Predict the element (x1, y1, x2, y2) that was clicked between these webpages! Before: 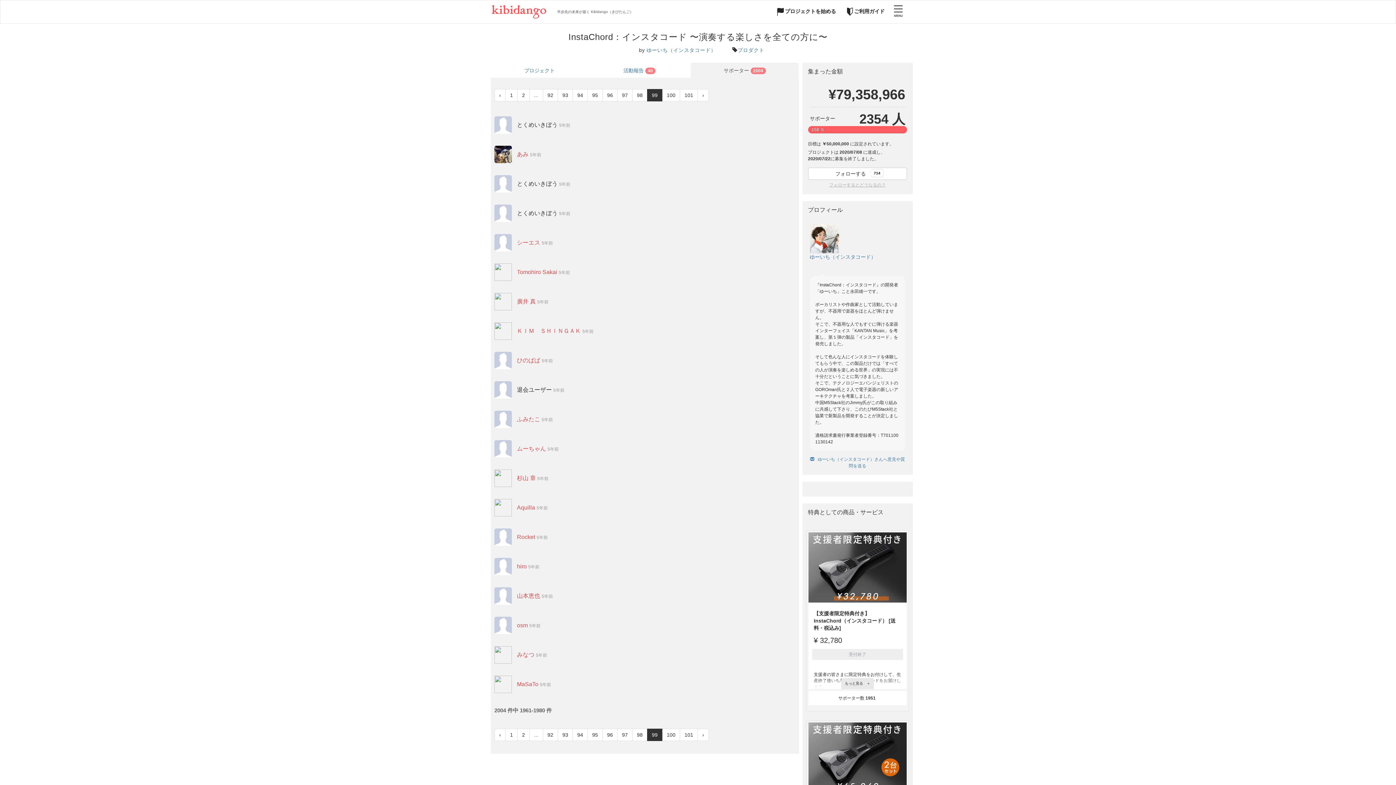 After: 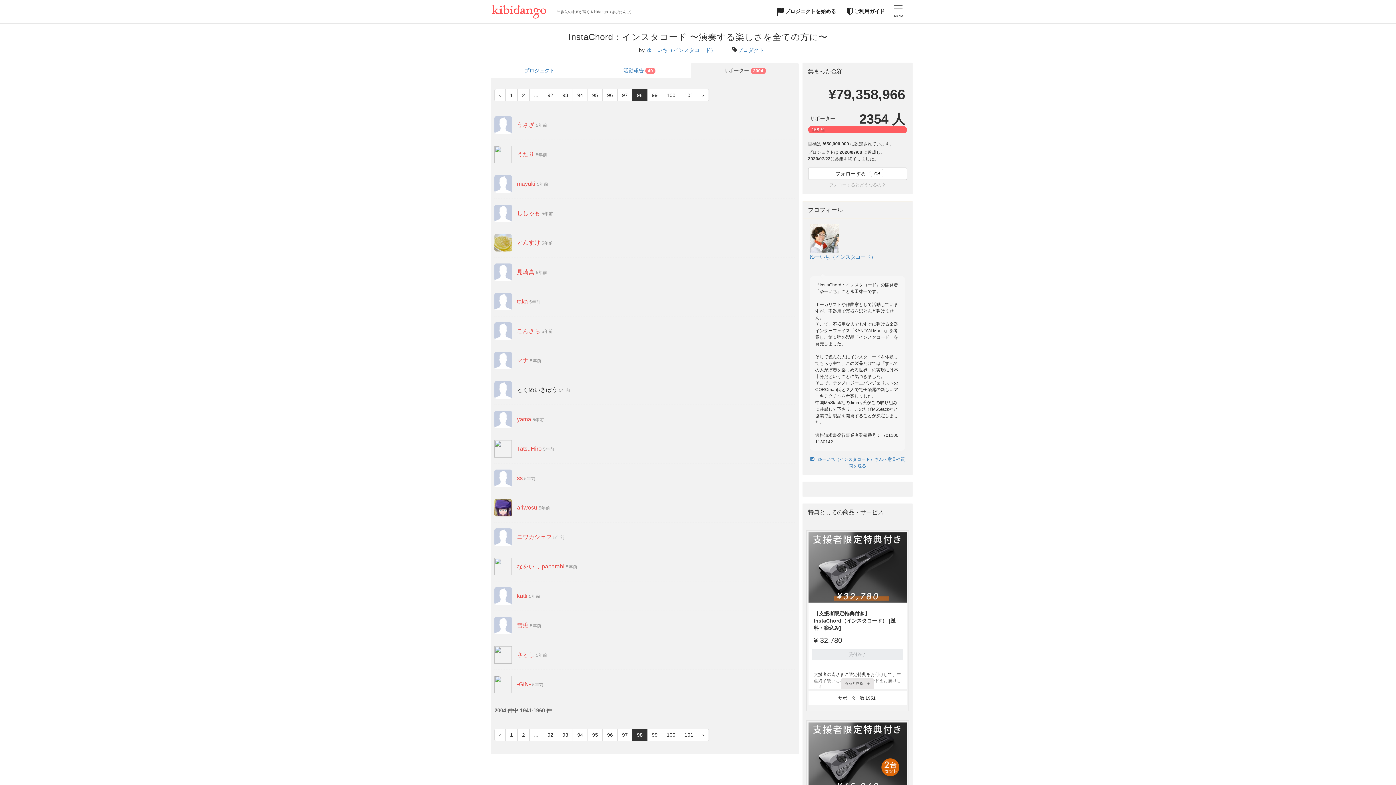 Action: label: « Previous bbox: (494, 729, 505, 741)